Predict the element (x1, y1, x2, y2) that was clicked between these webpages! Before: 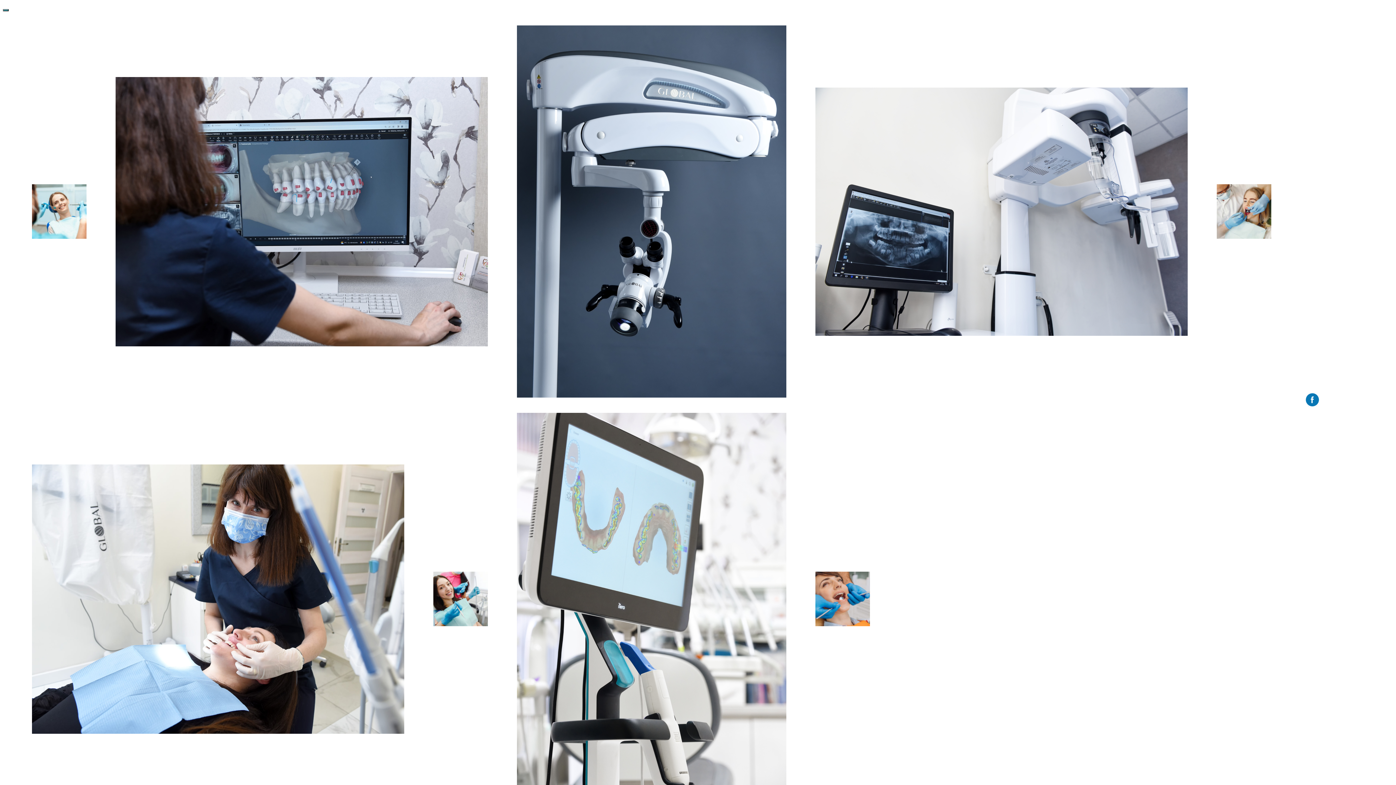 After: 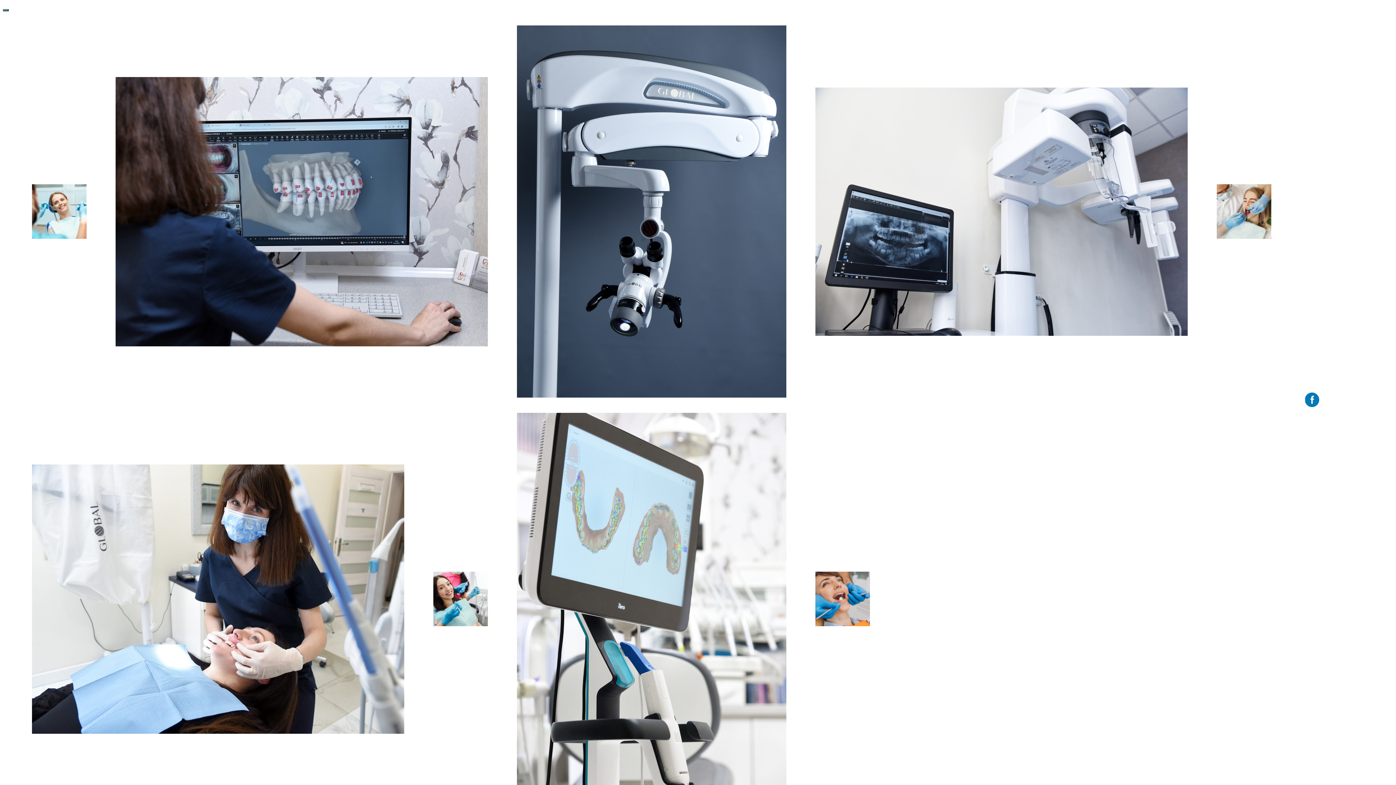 Action: bbox: (1305, 401, 1320, 408)